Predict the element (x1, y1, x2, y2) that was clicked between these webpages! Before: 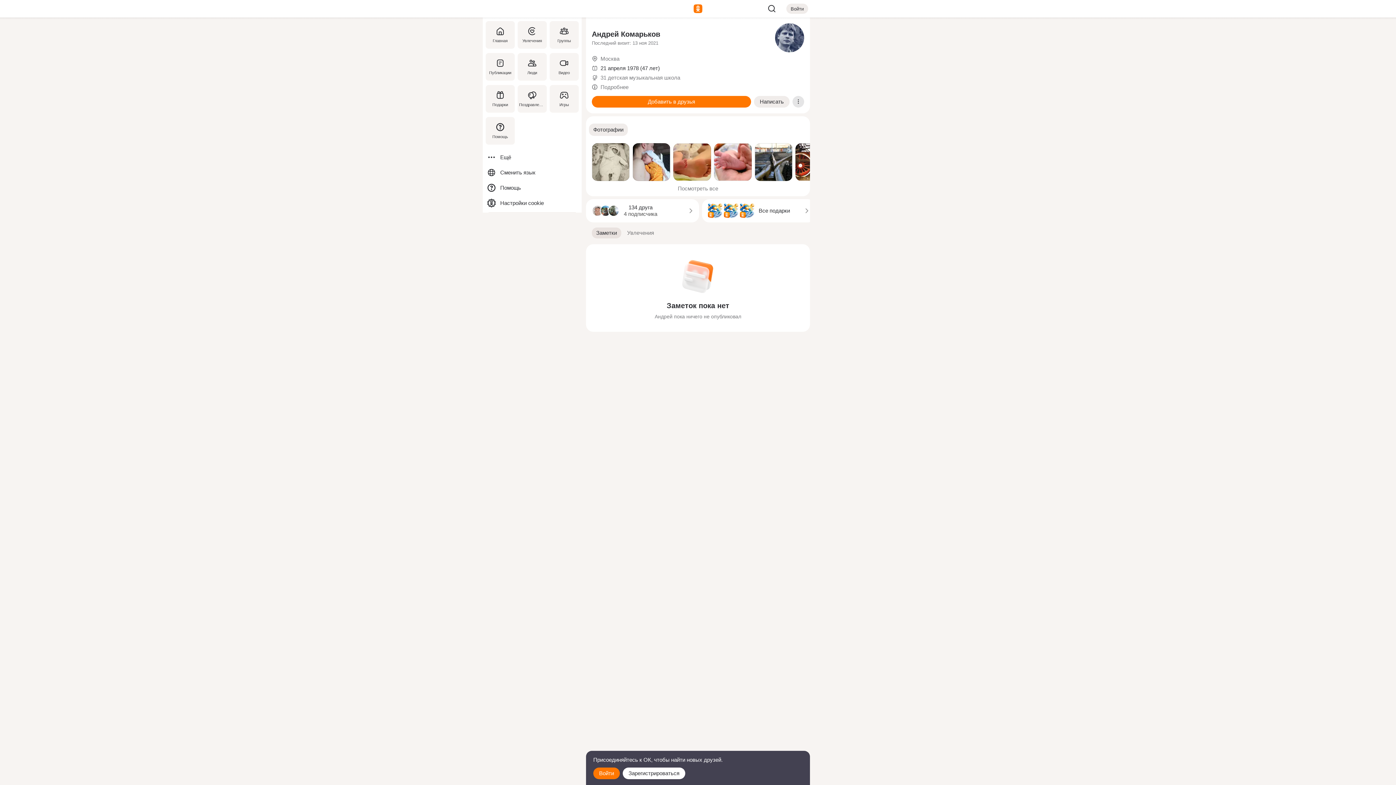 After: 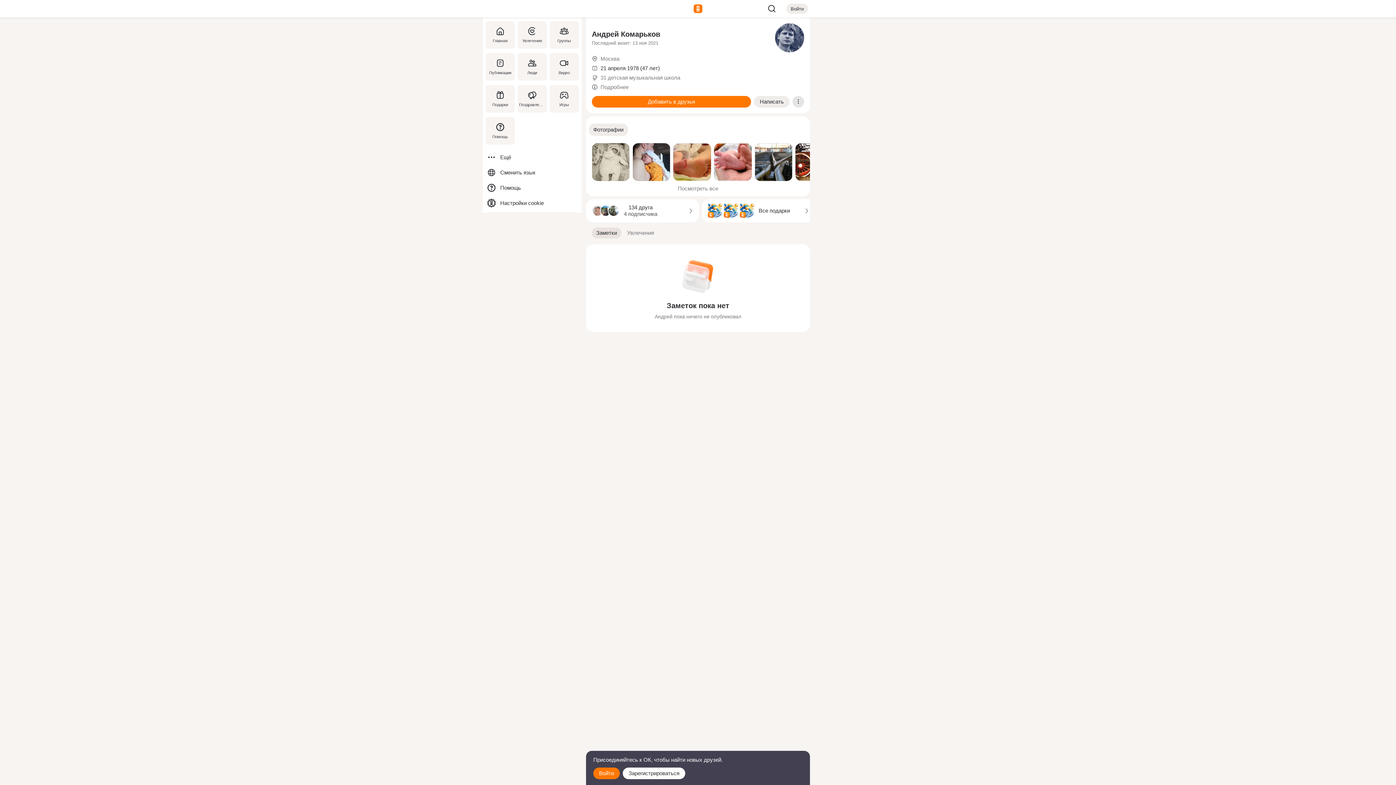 Action: bbox: (592, 30, 660, 38) label: Андрей Комарьков